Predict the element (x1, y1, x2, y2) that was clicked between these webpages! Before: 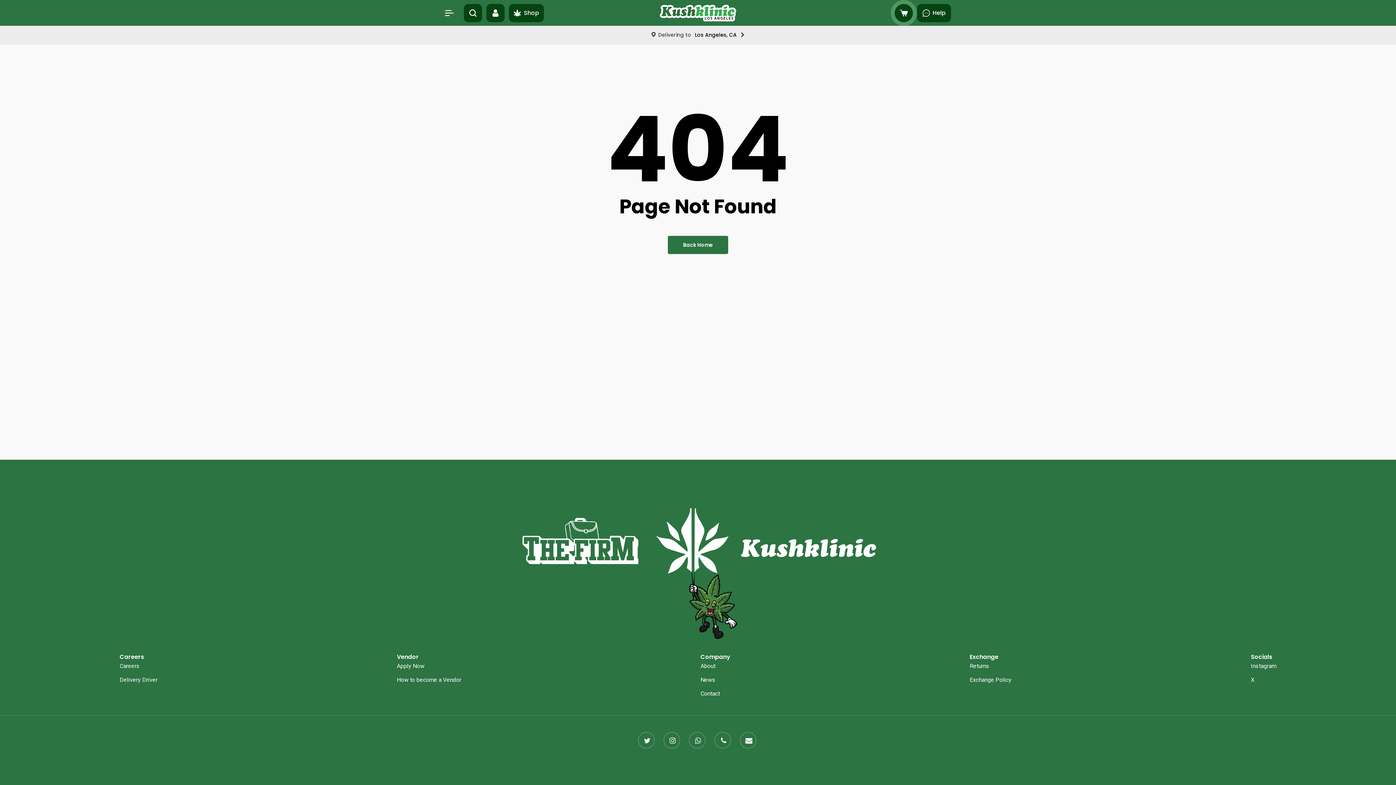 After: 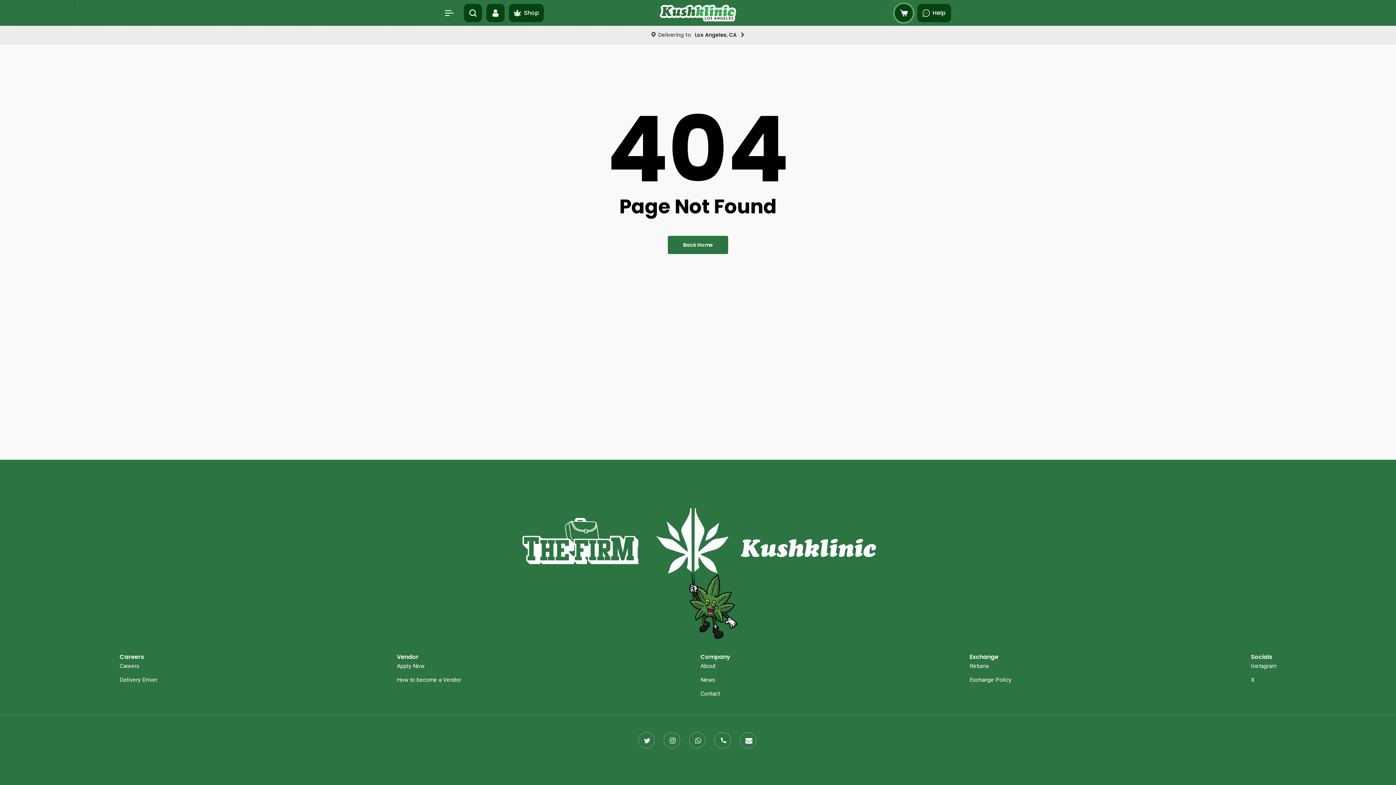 Action: bbox: (714, 732, 732, 750) label: phone